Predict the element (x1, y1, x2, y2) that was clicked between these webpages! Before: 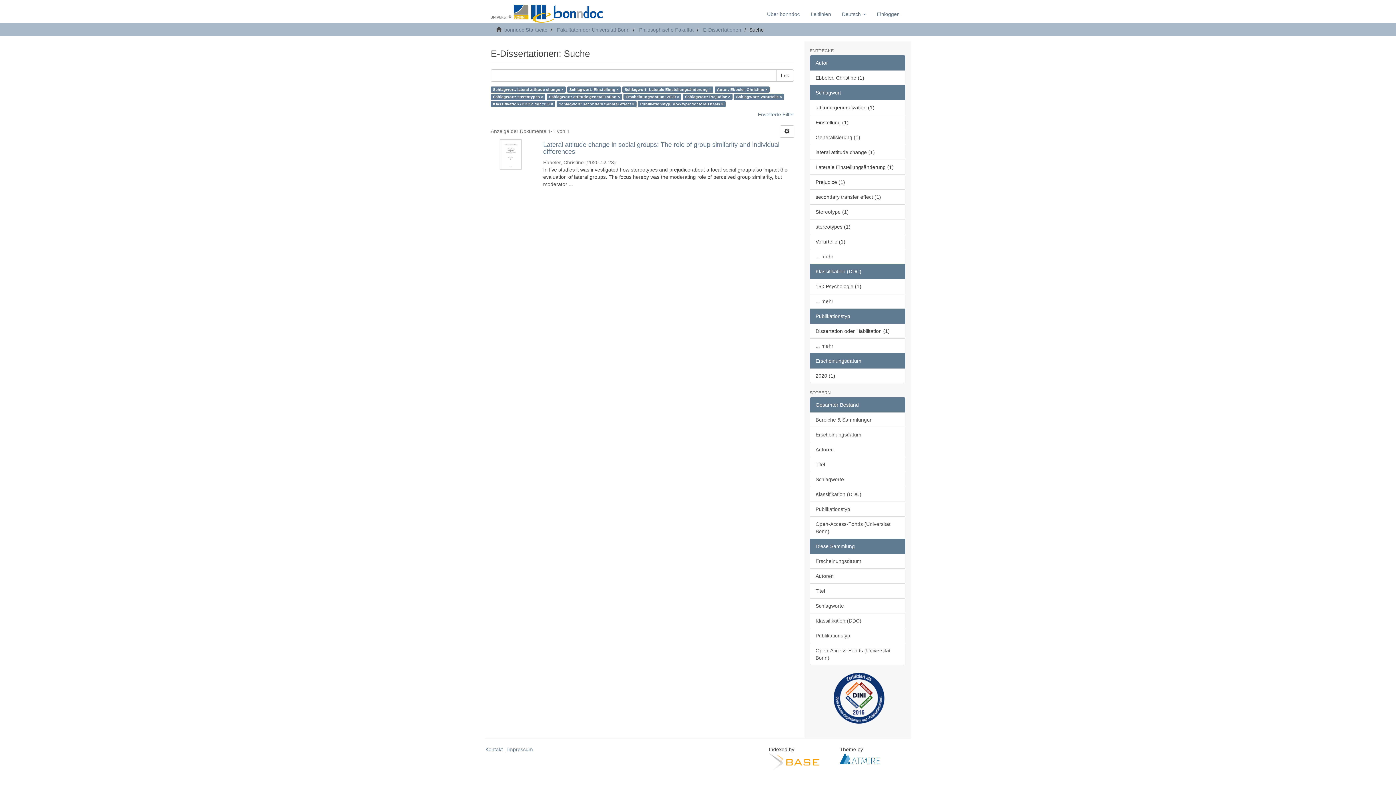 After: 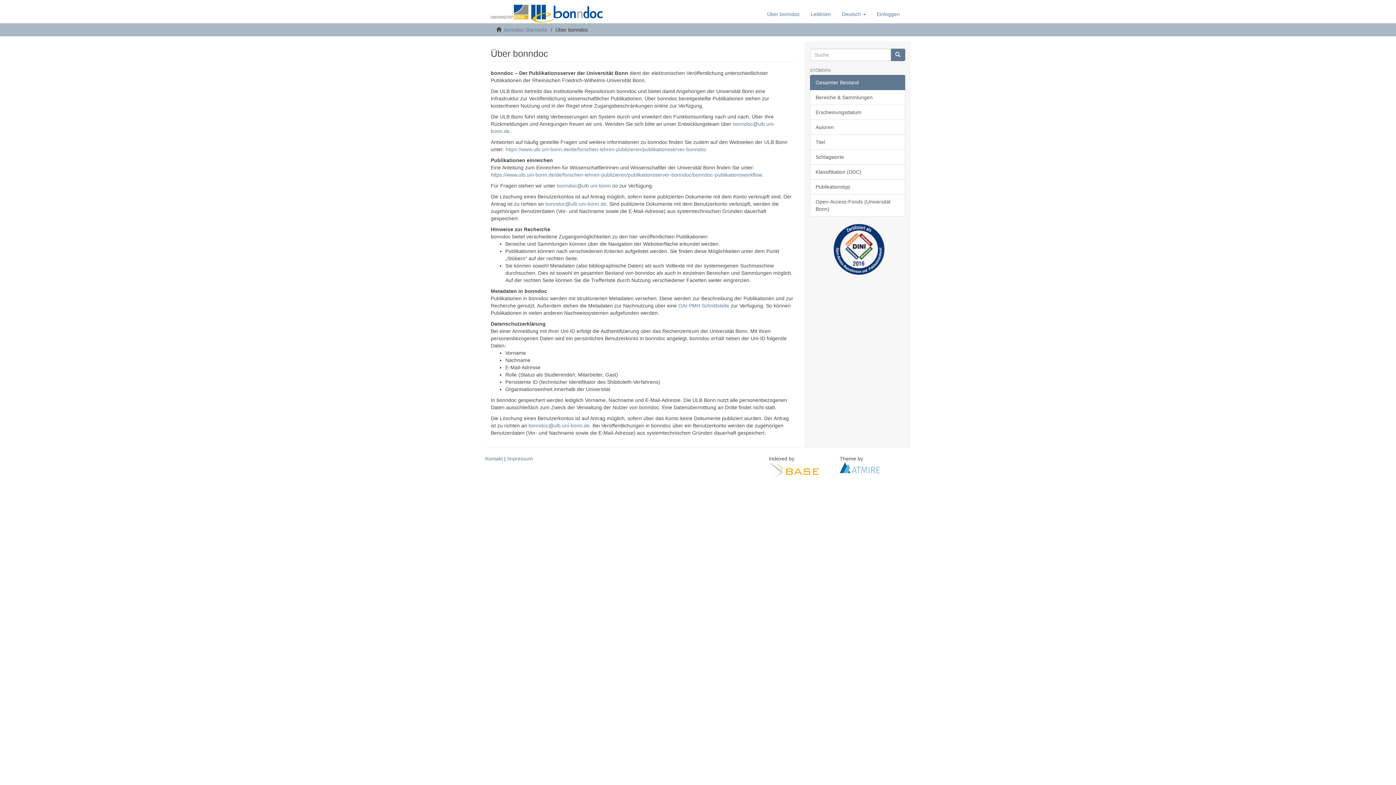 Action: label: Über bonndoc bbox: (761, 5, 805, 23)